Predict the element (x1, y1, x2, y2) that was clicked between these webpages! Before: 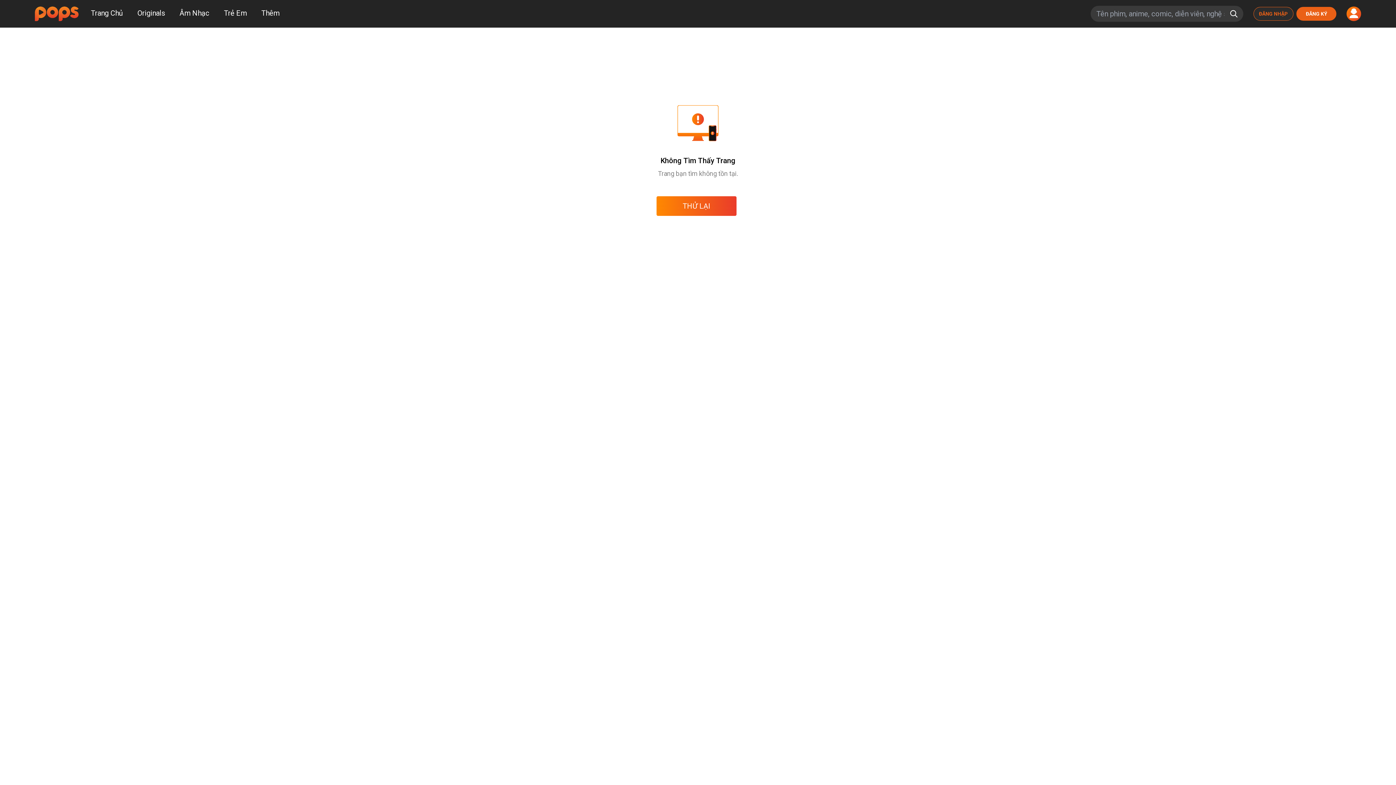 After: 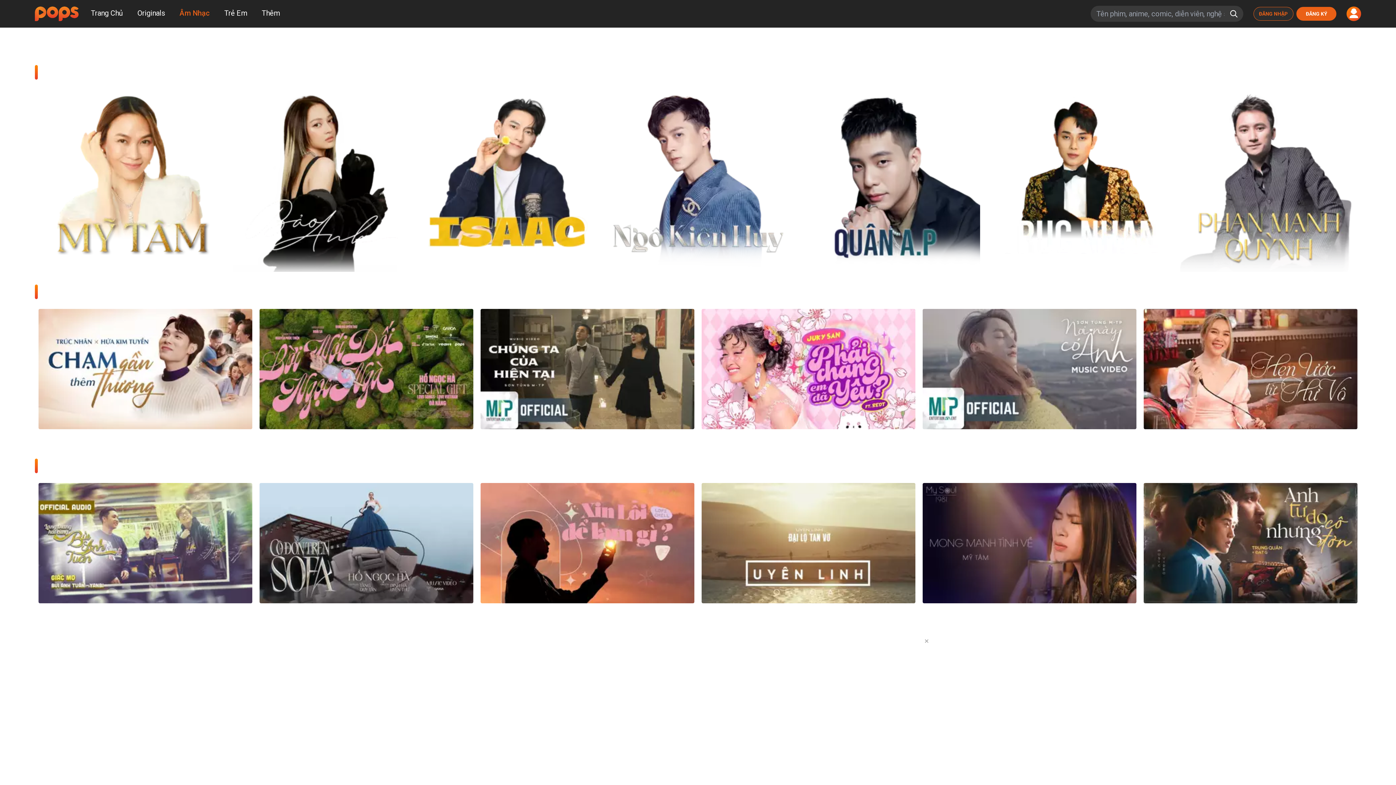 Action: label: Âm Nhạc bbox: (172, 6, 216, 19)